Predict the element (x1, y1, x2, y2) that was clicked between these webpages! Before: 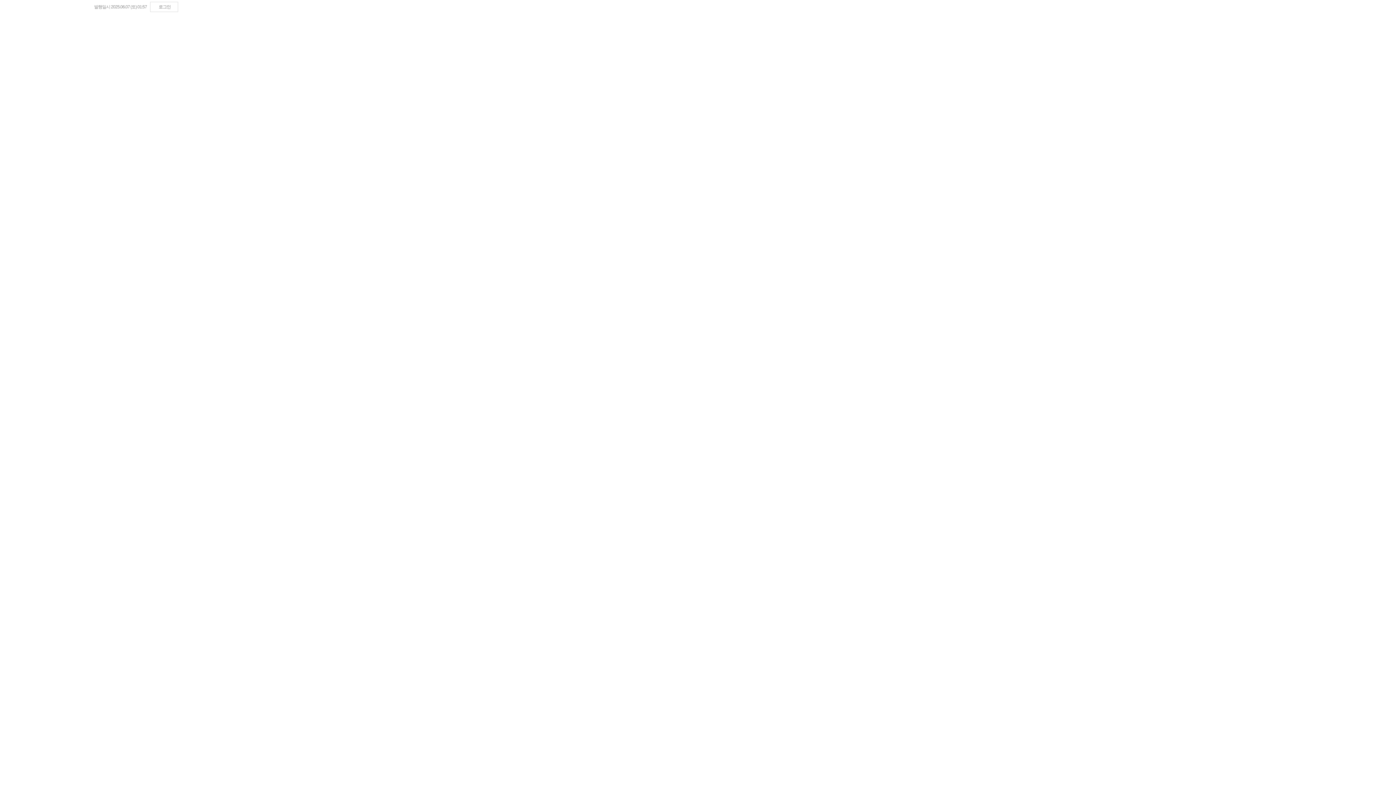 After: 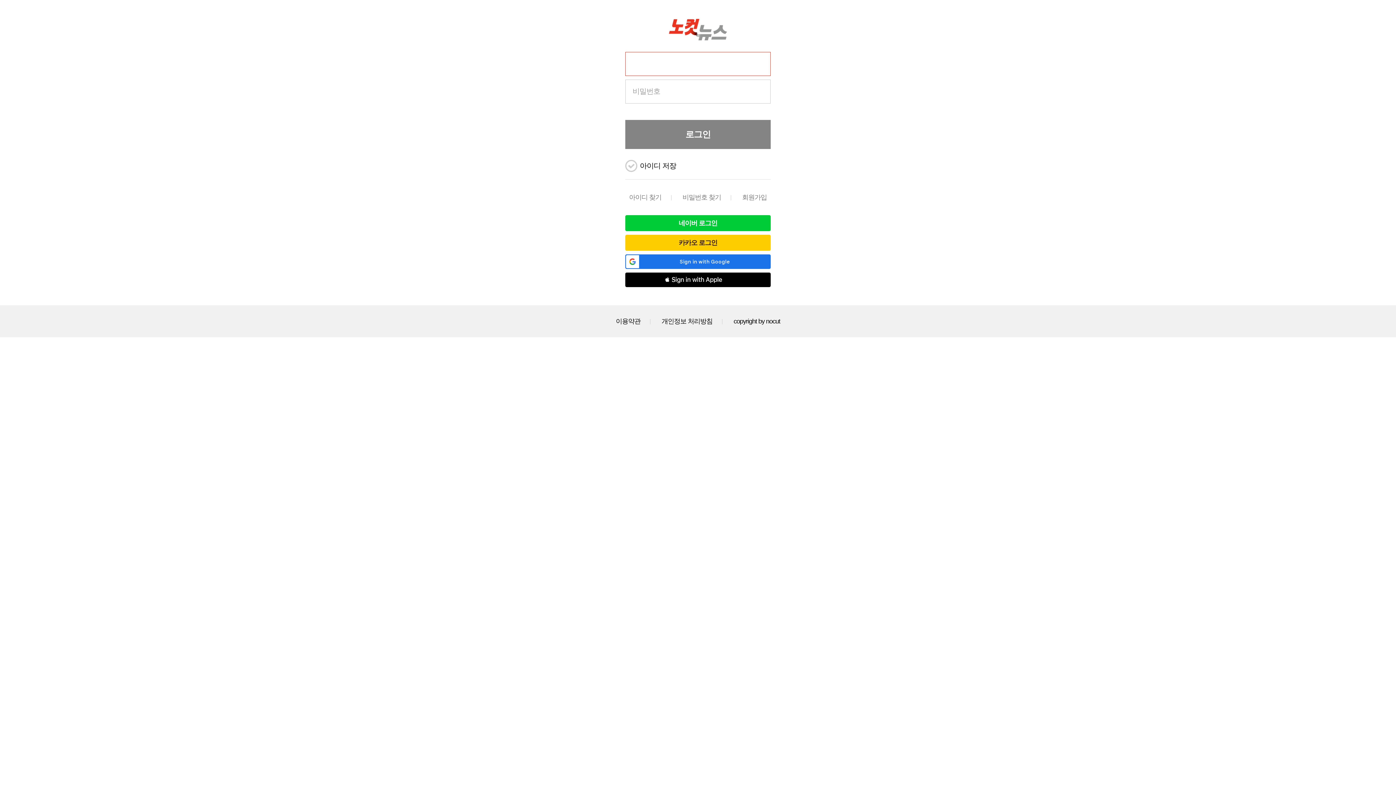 Action: label: 로그인 bbox: (150, 1, 178, 12)